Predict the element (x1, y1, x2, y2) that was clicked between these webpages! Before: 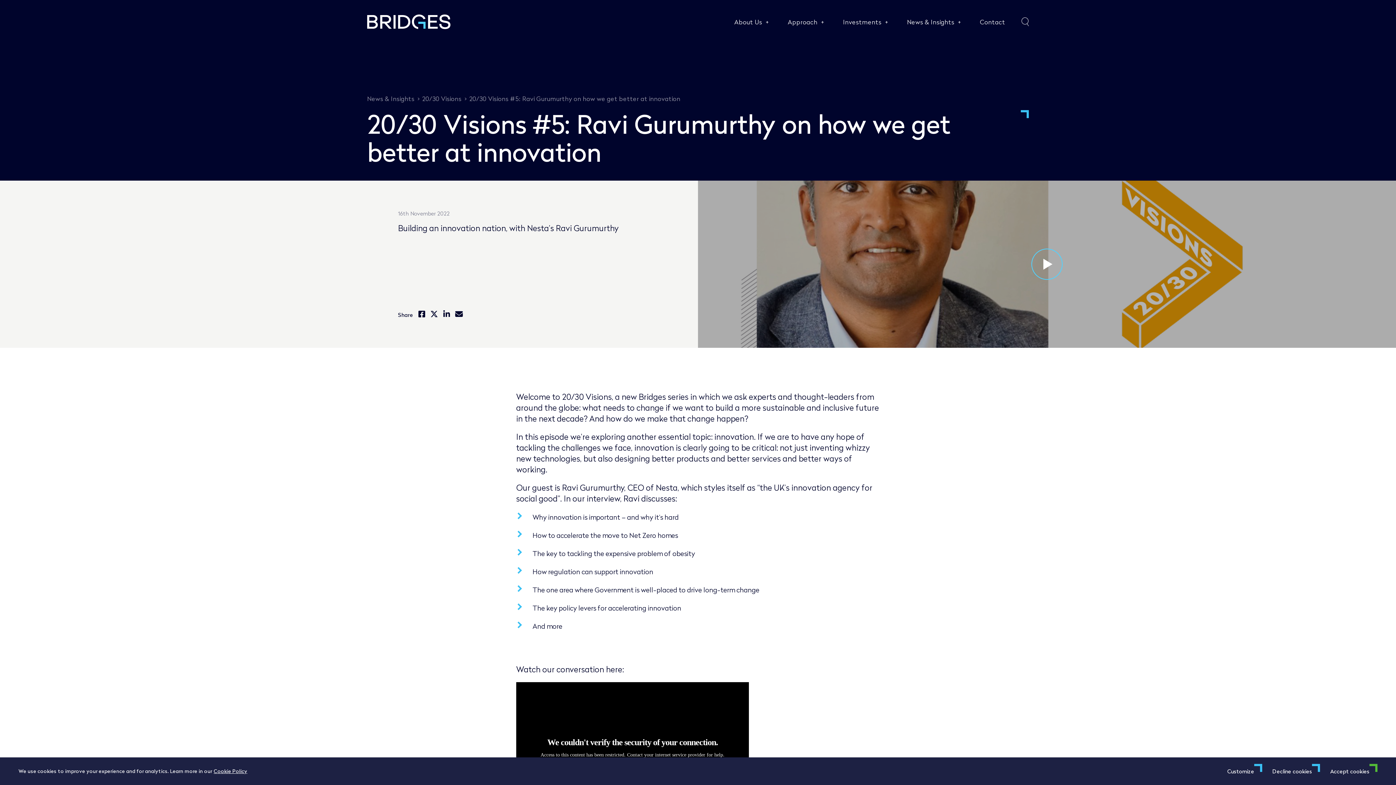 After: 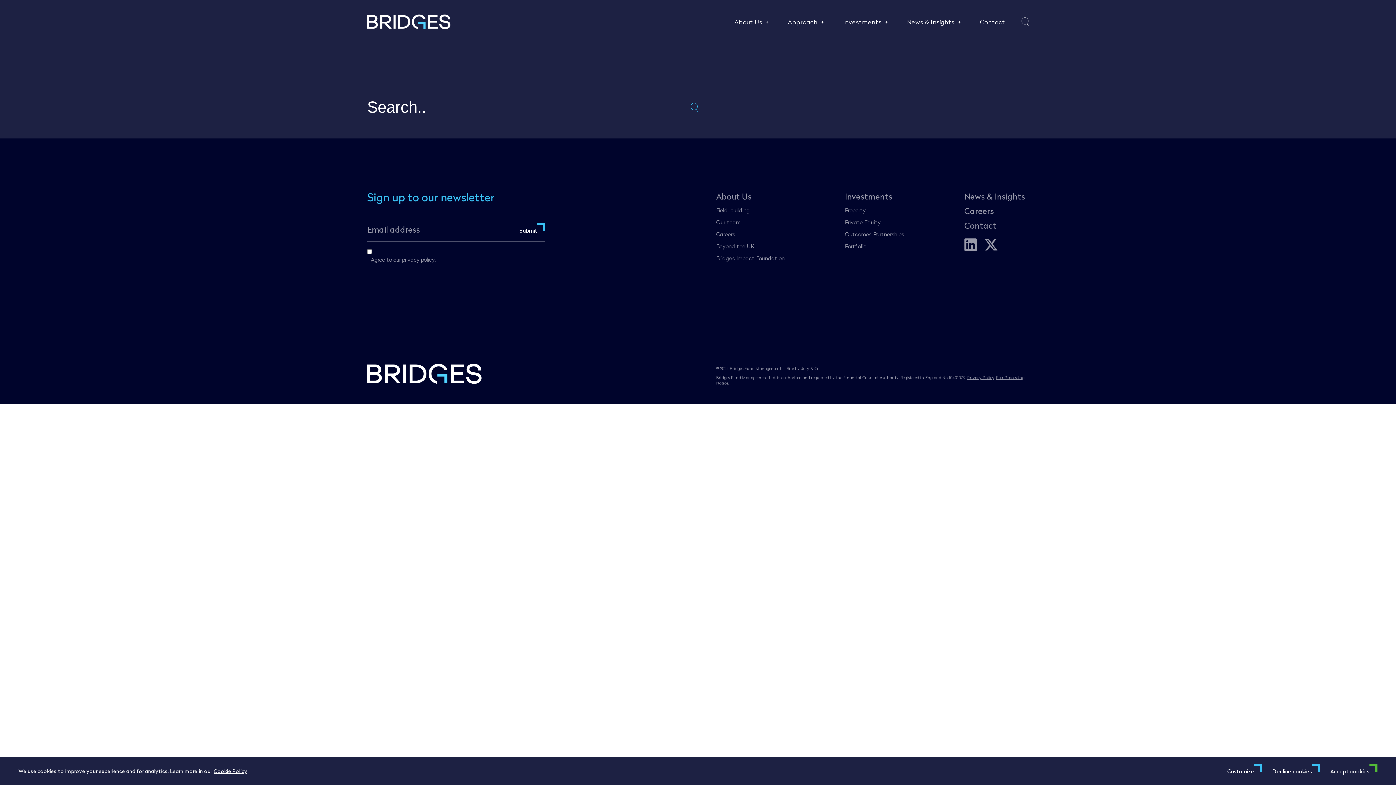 Action: bbox: (1021, 17, 1029, 28)